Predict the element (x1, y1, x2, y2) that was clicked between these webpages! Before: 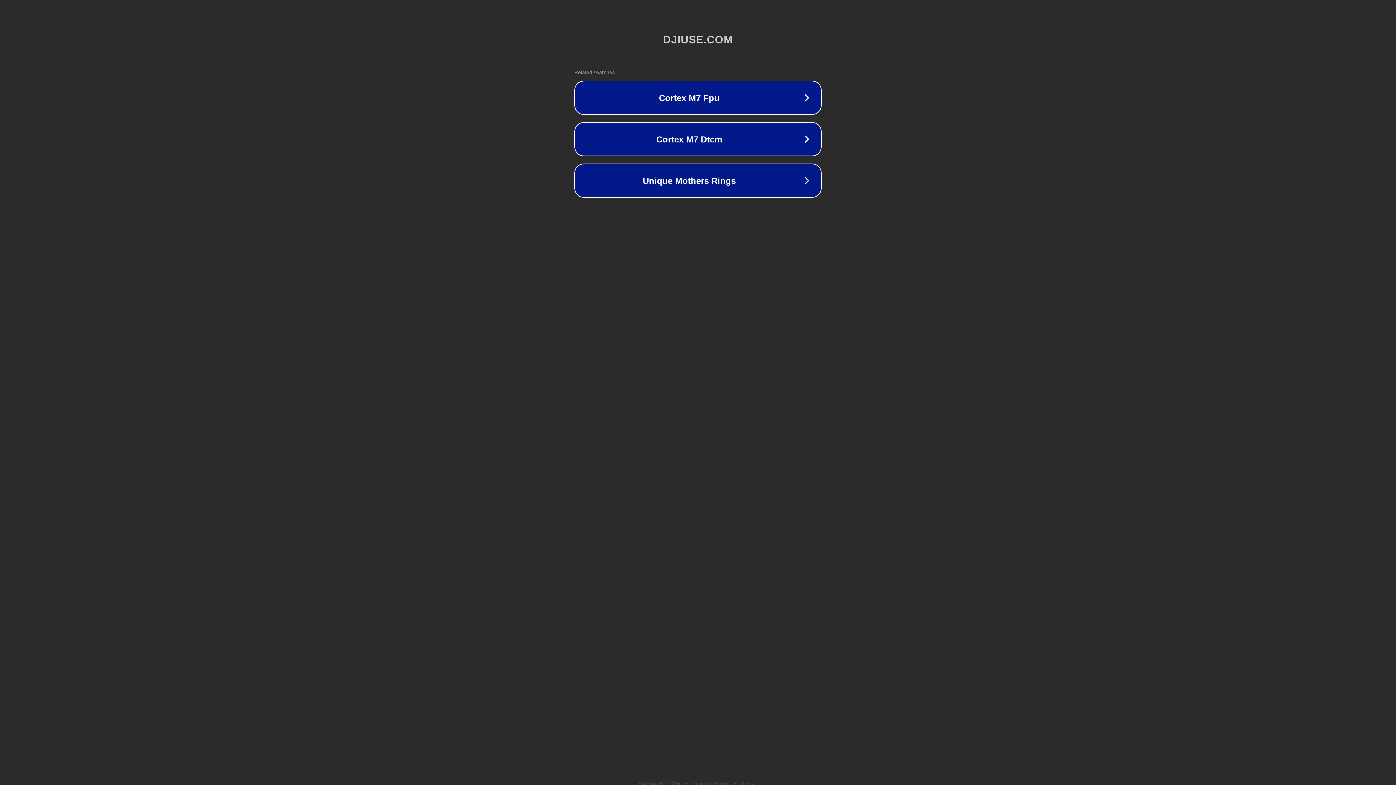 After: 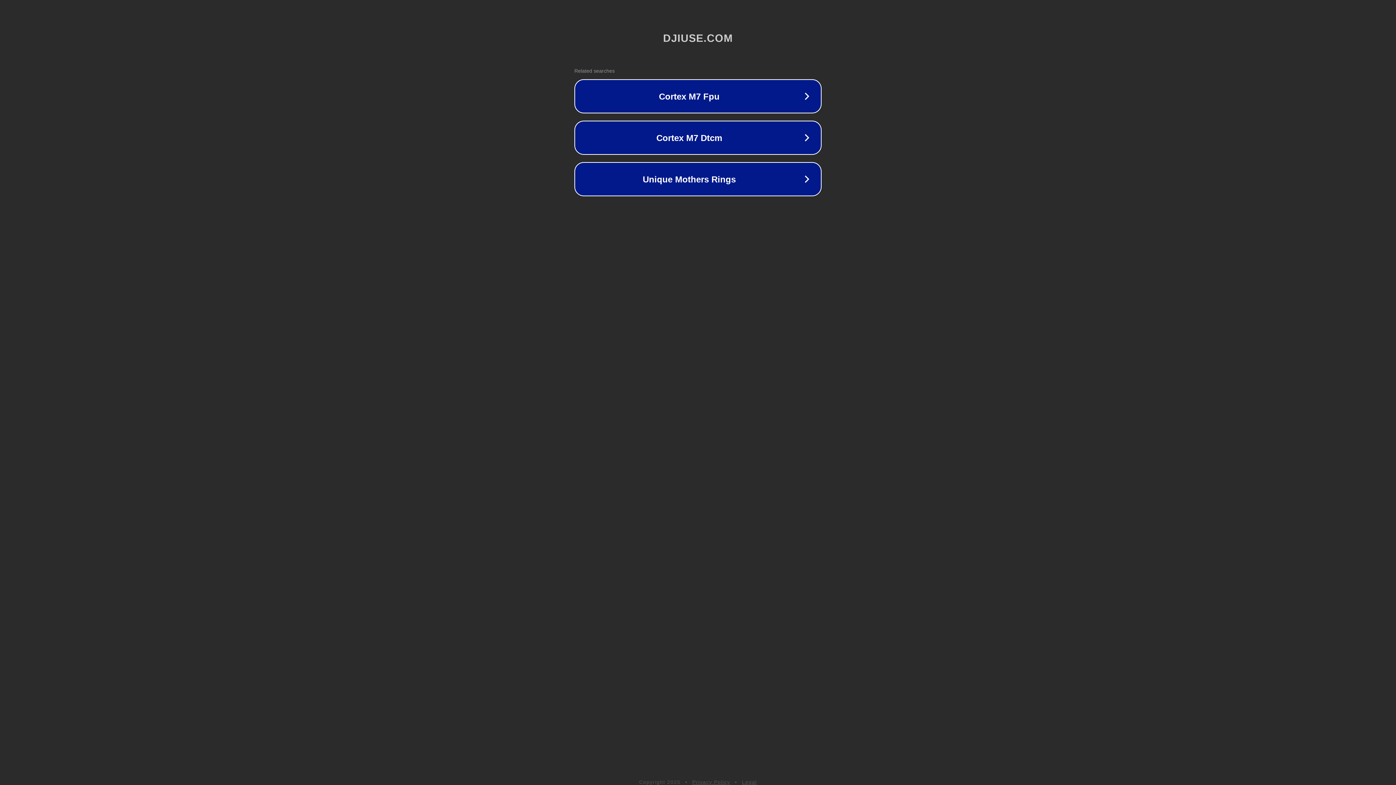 Action: label: Privacy Policy bbox: (692, 781, 730, 786)